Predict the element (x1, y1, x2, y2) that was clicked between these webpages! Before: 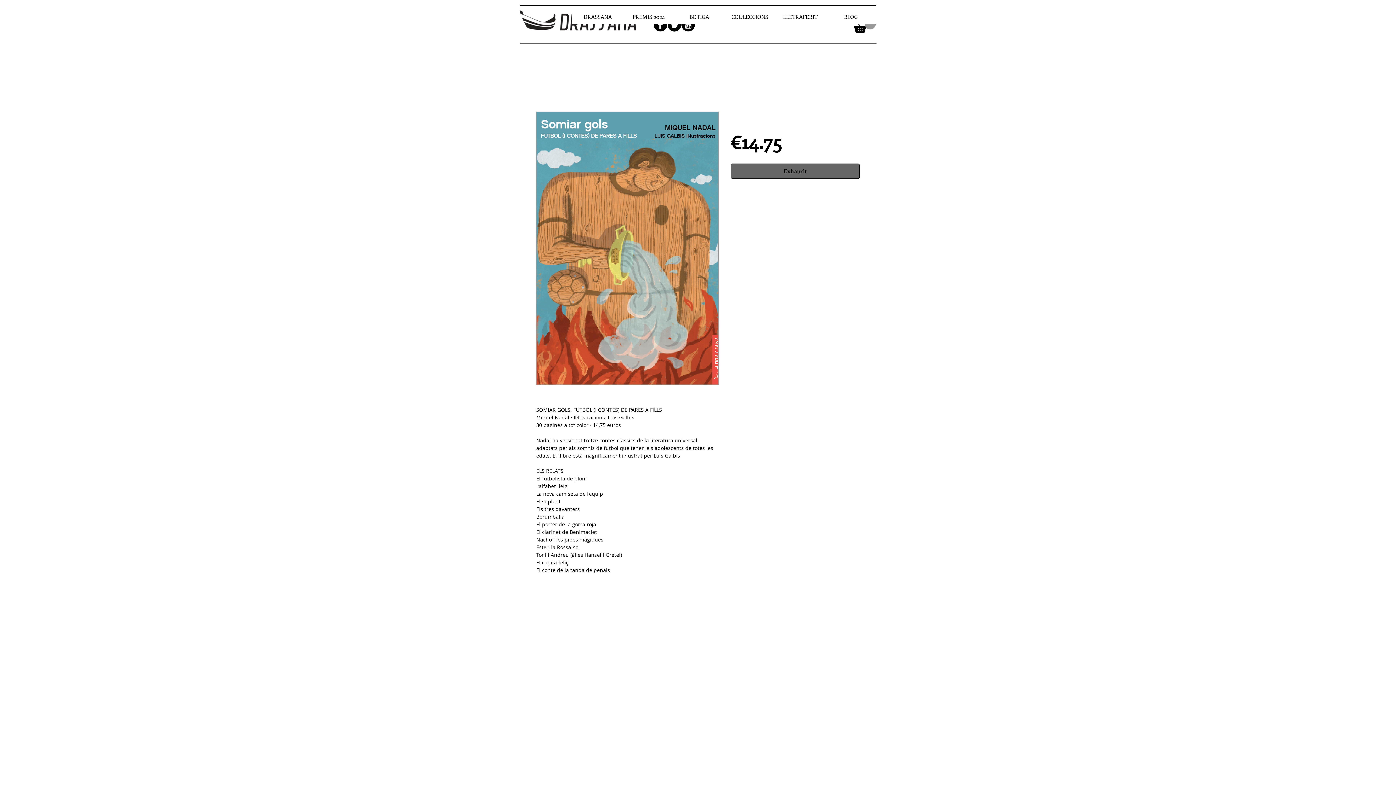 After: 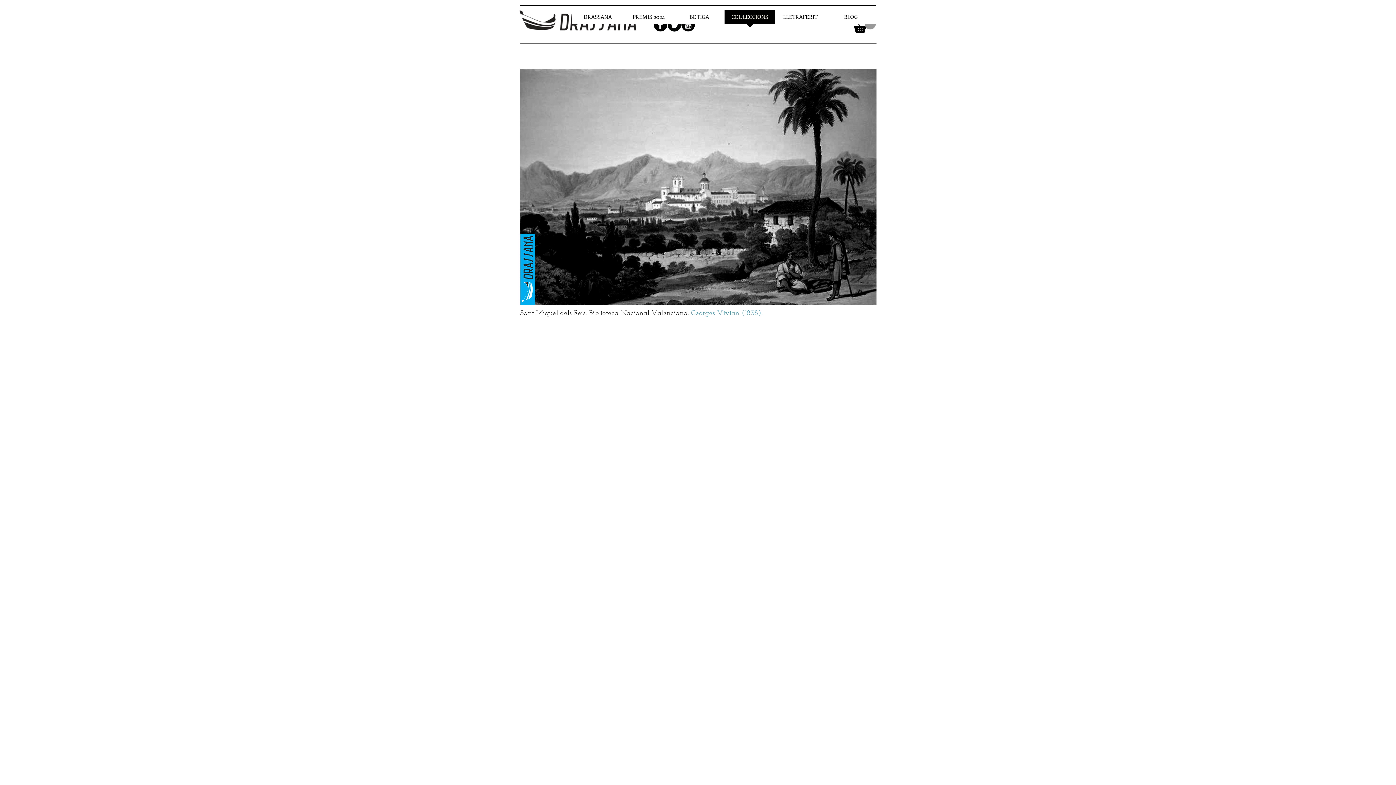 Action: label: COL·LECCIONS bbox: (724, 10, 775, 28)